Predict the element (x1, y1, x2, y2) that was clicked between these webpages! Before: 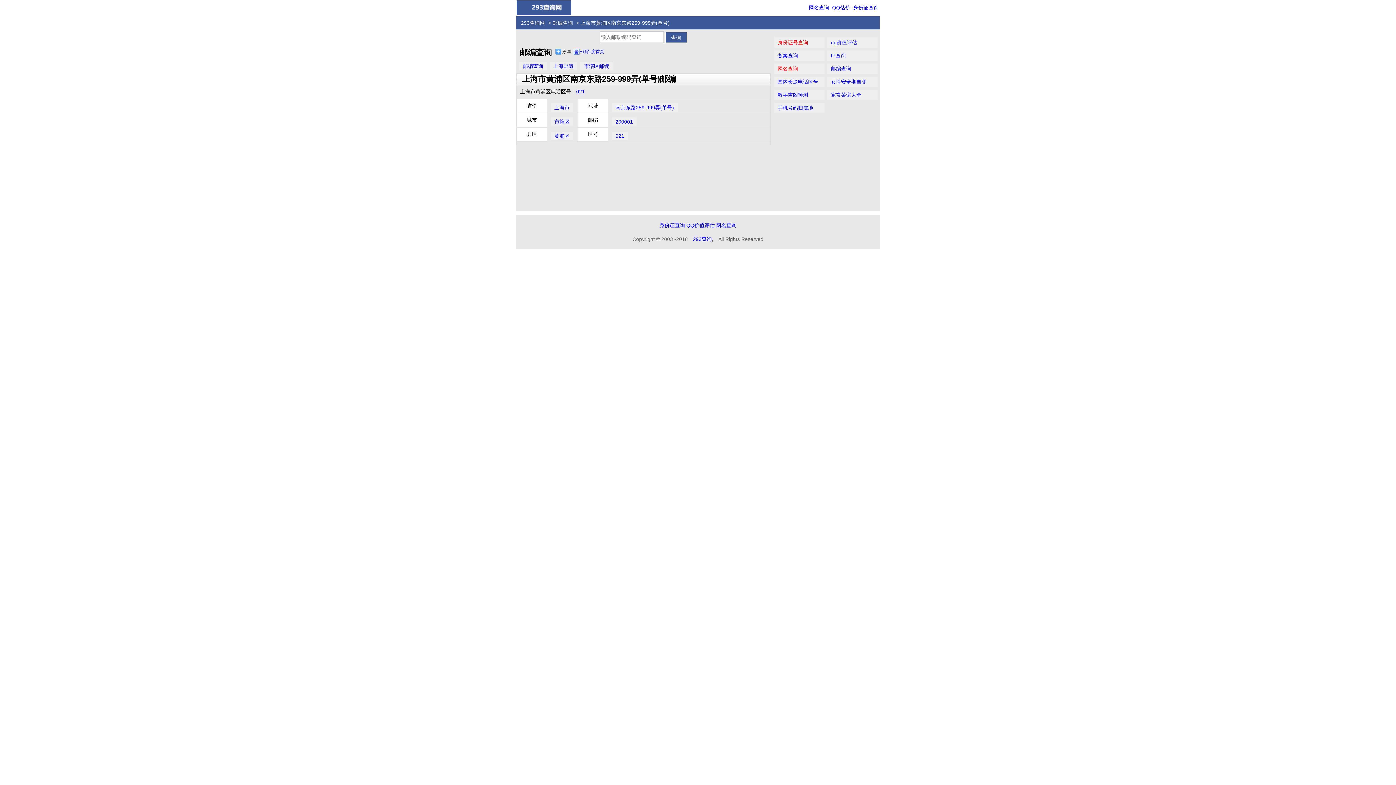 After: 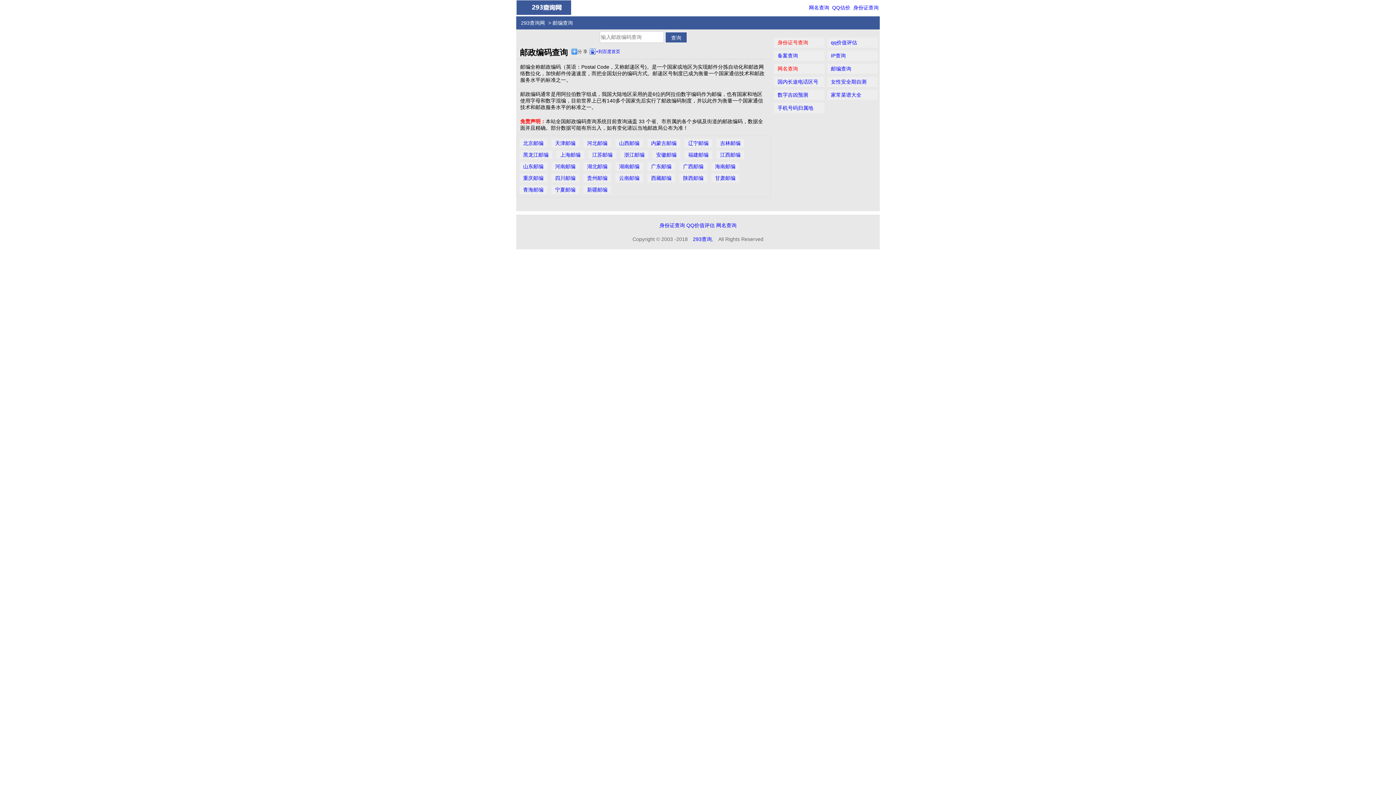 Action: label: 邮编查询 bbox: (519, 61, 546, 70)